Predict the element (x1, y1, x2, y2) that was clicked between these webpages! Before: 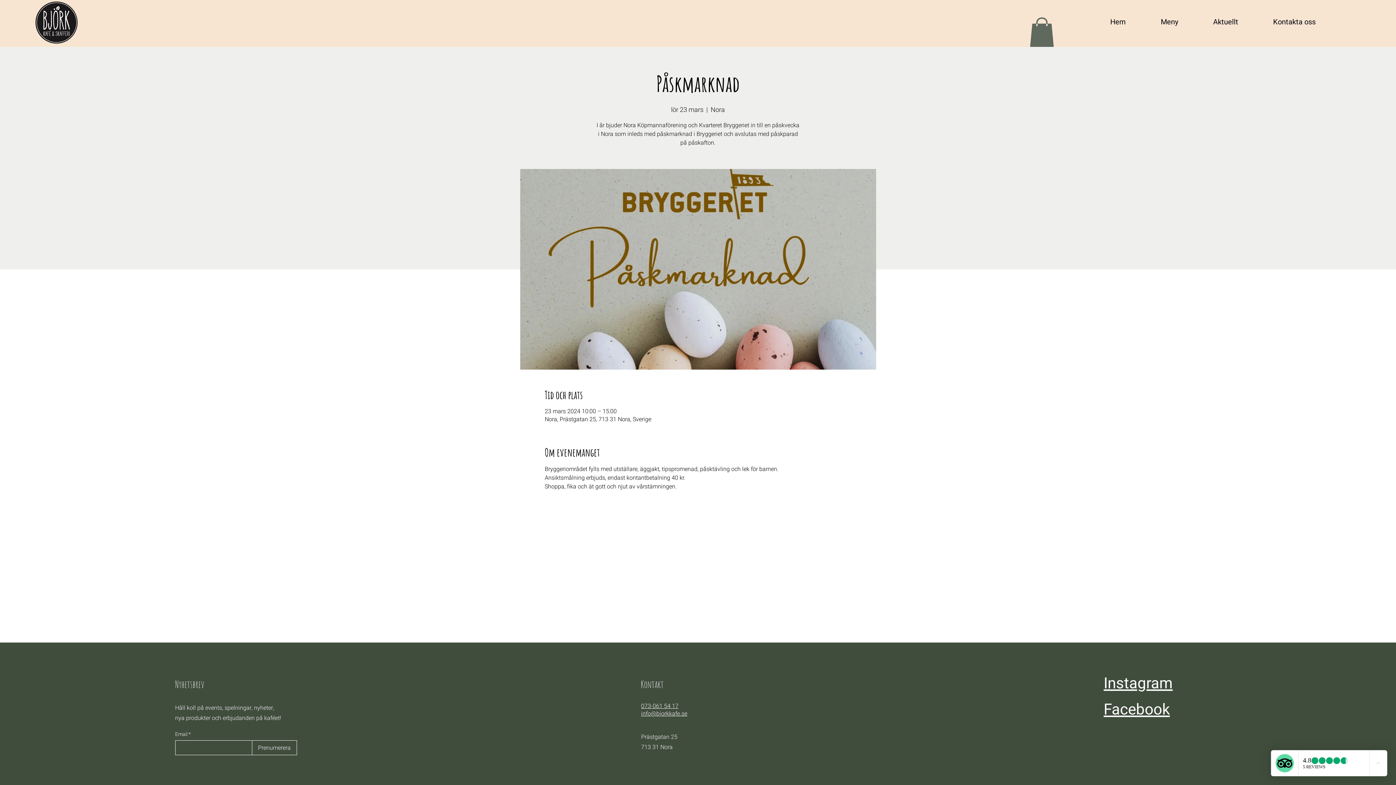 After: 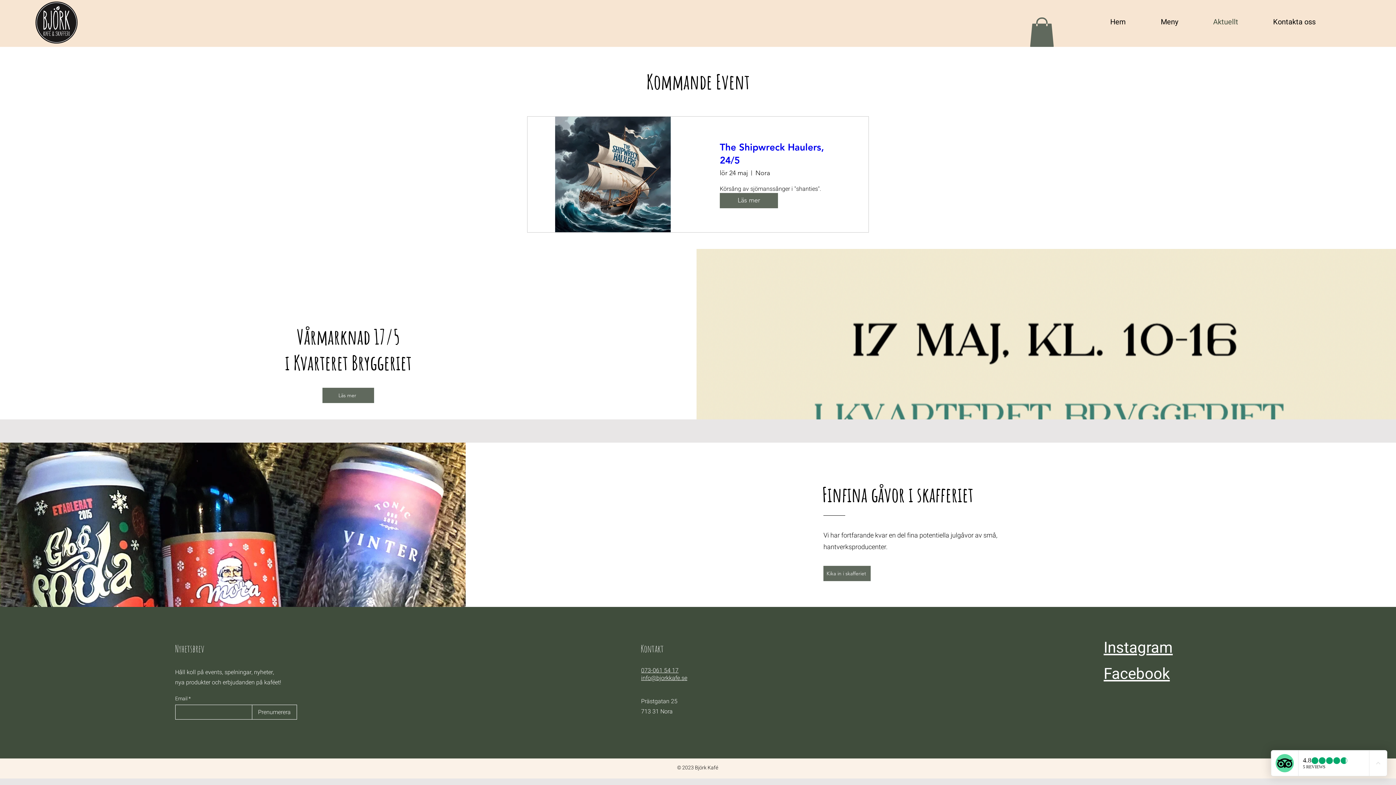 Action: label: Aktuellt bbox: (1208, 14, 1268, 29)